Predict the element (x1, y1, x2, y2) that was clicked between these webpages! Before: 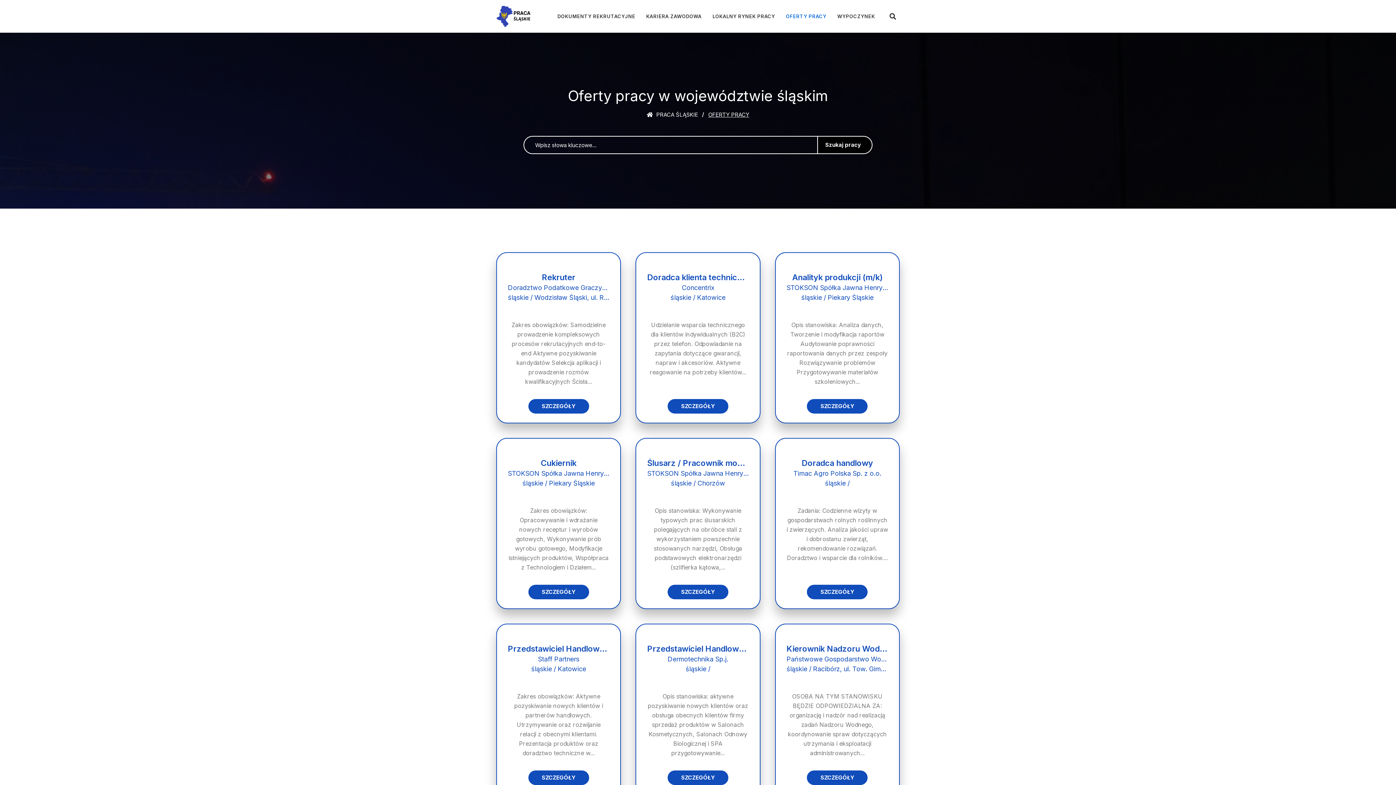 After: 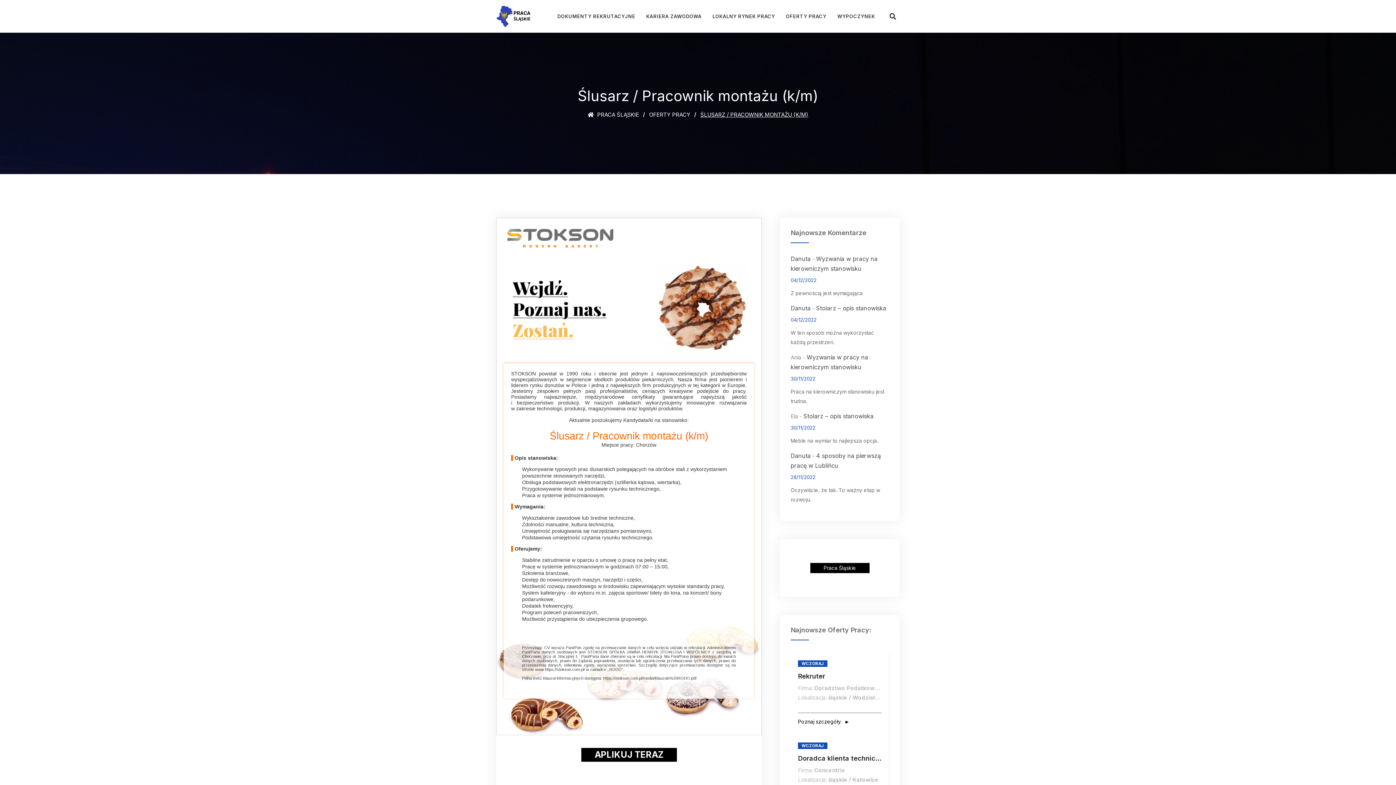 Action: label: SZCZEGÓŁY bbox: (667, 585, 728, 599)